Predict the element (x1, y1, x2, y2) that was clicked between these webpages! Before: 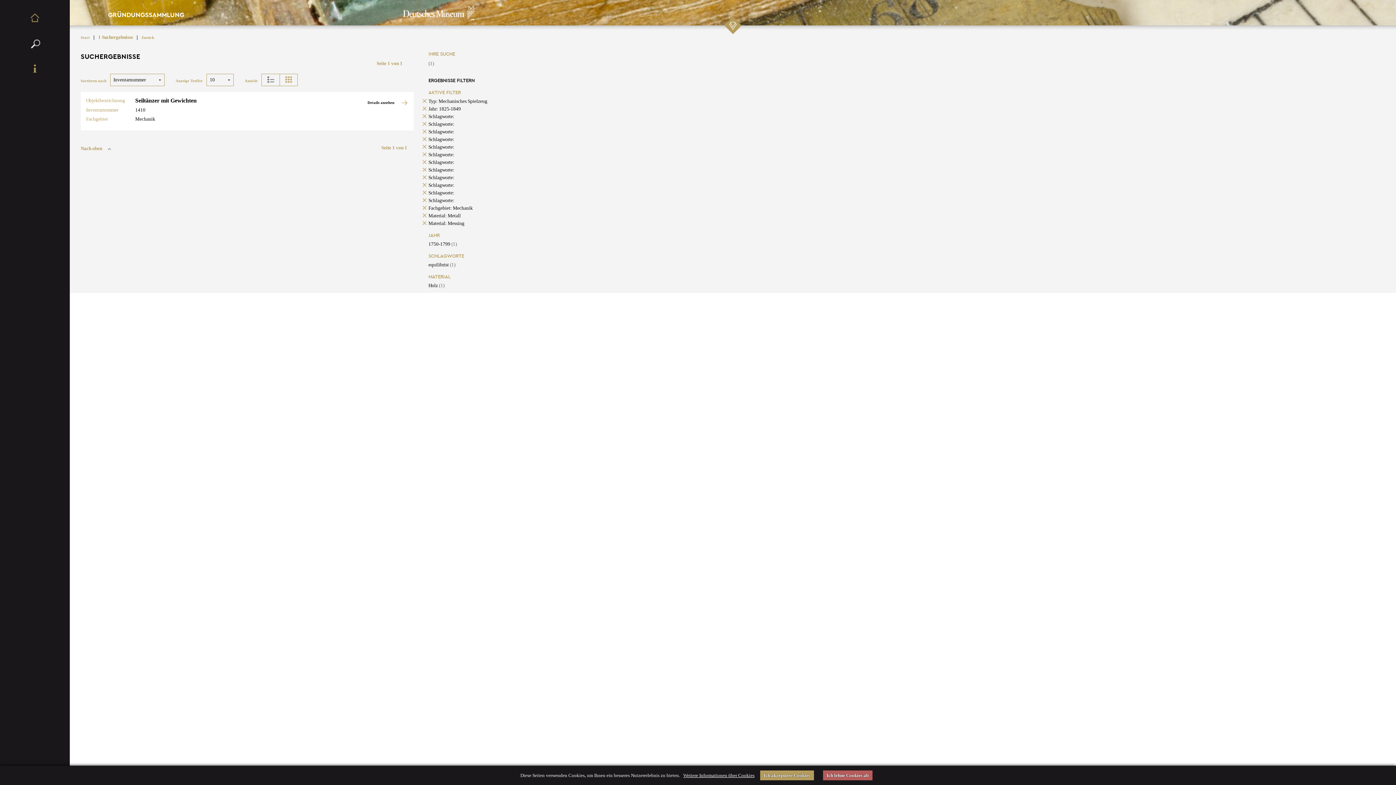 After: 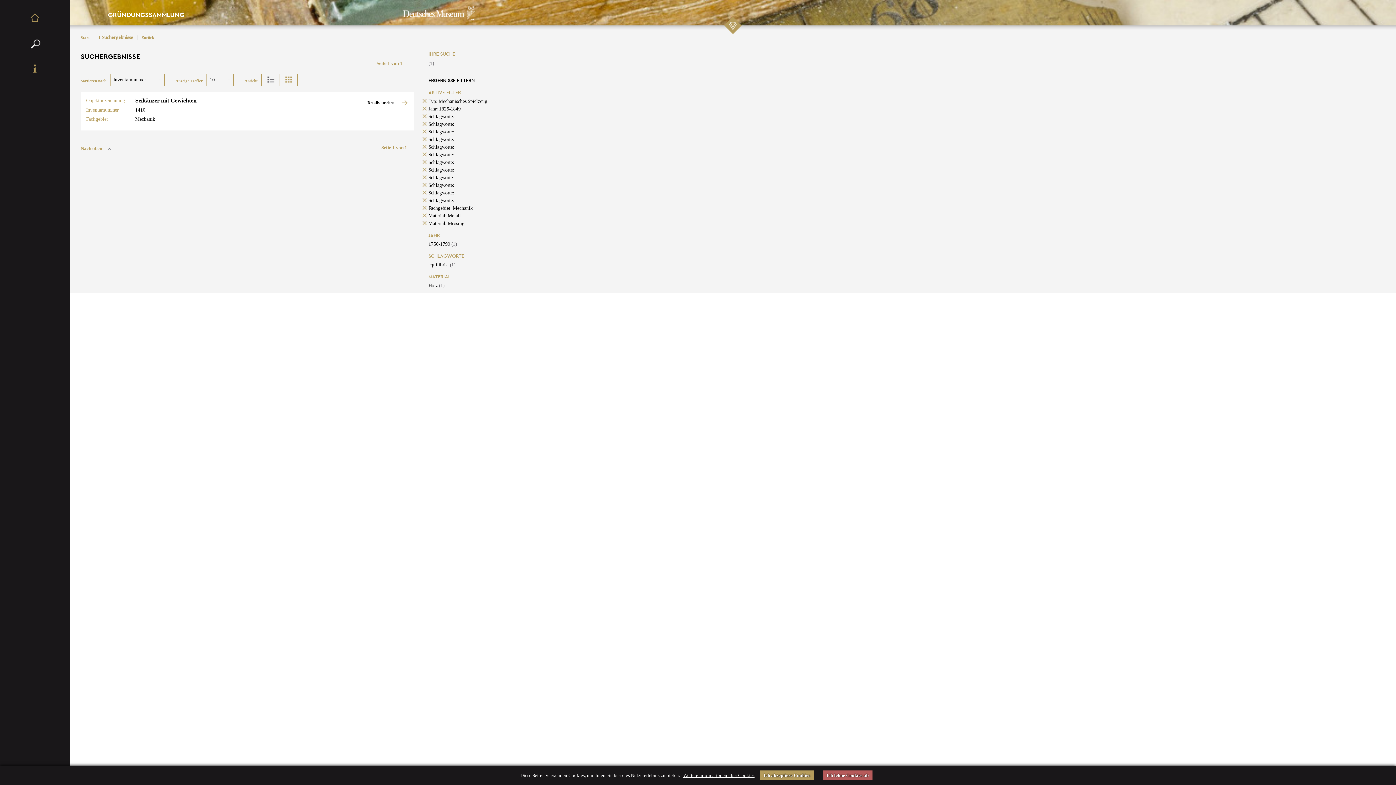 Action: label: Weitere Informationen über Cookies bbox: (683, 771, 754, 780)